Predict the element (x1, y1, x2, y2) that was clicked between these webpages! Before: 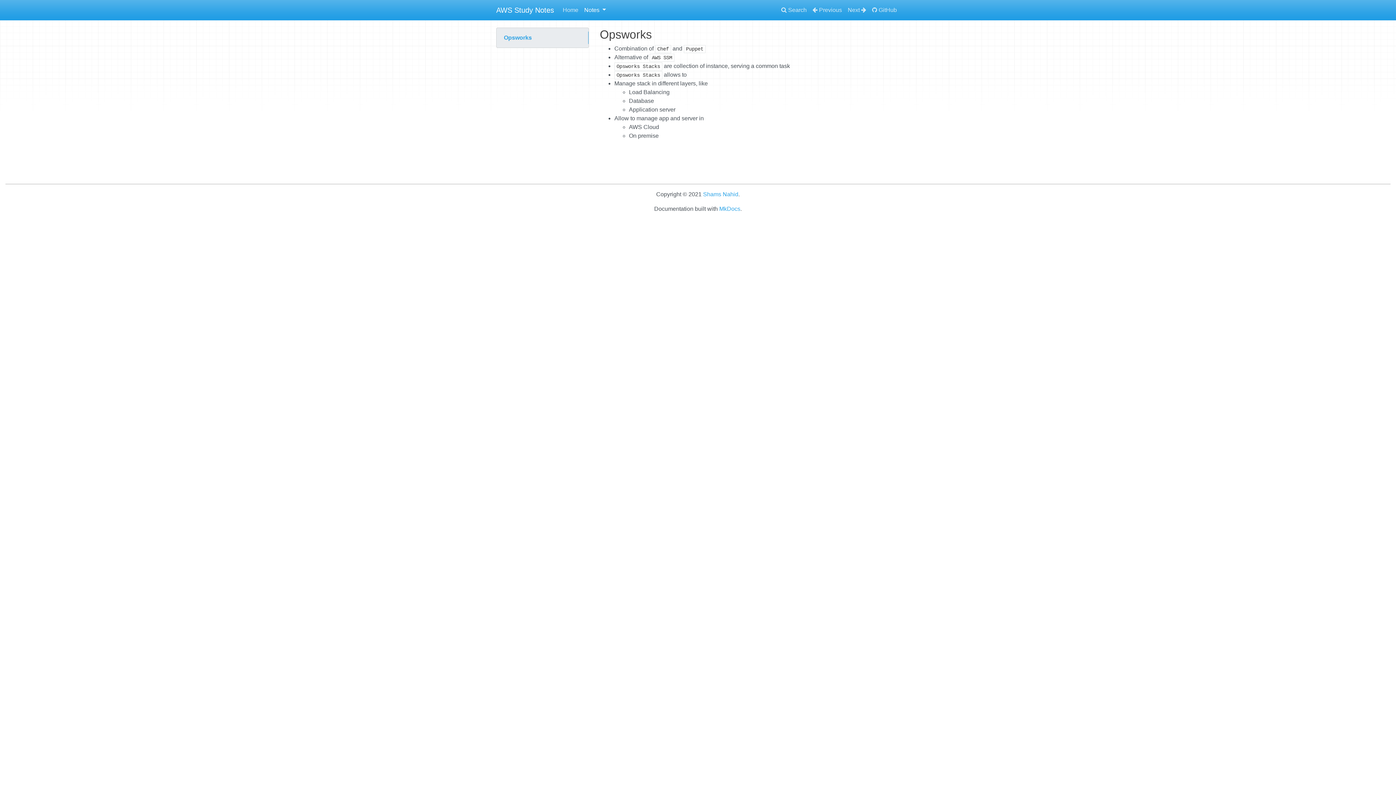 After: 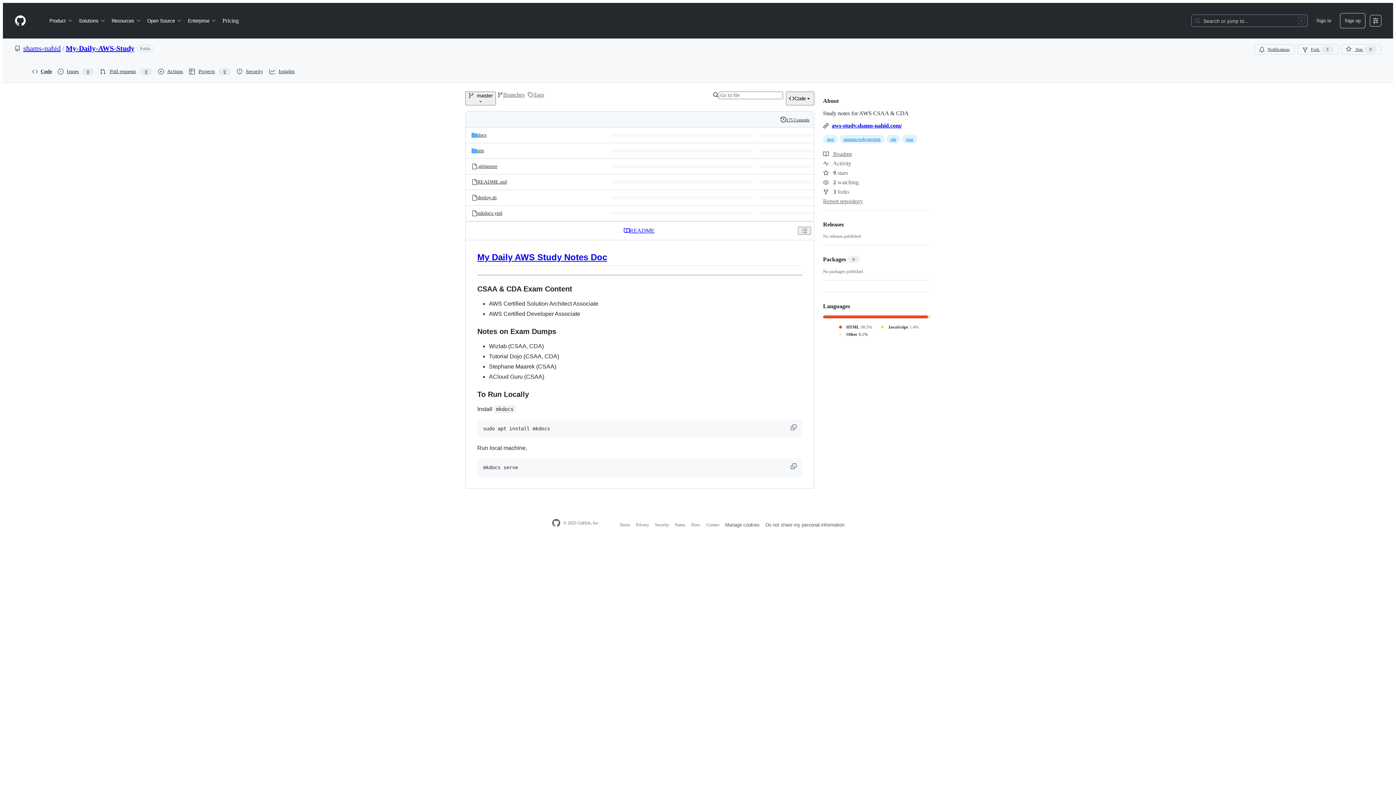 Action: label:  GitHub bbox: (869, 2, 900, 17)